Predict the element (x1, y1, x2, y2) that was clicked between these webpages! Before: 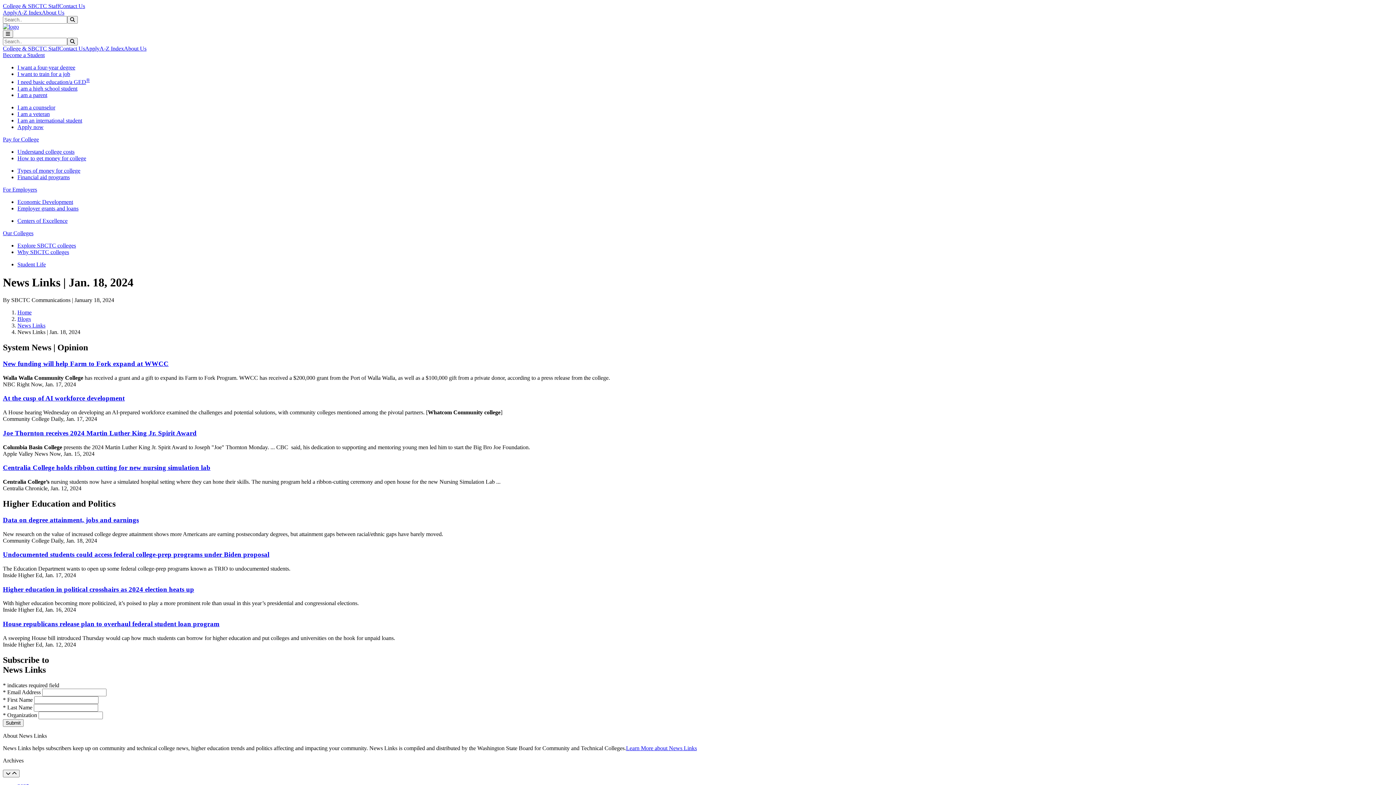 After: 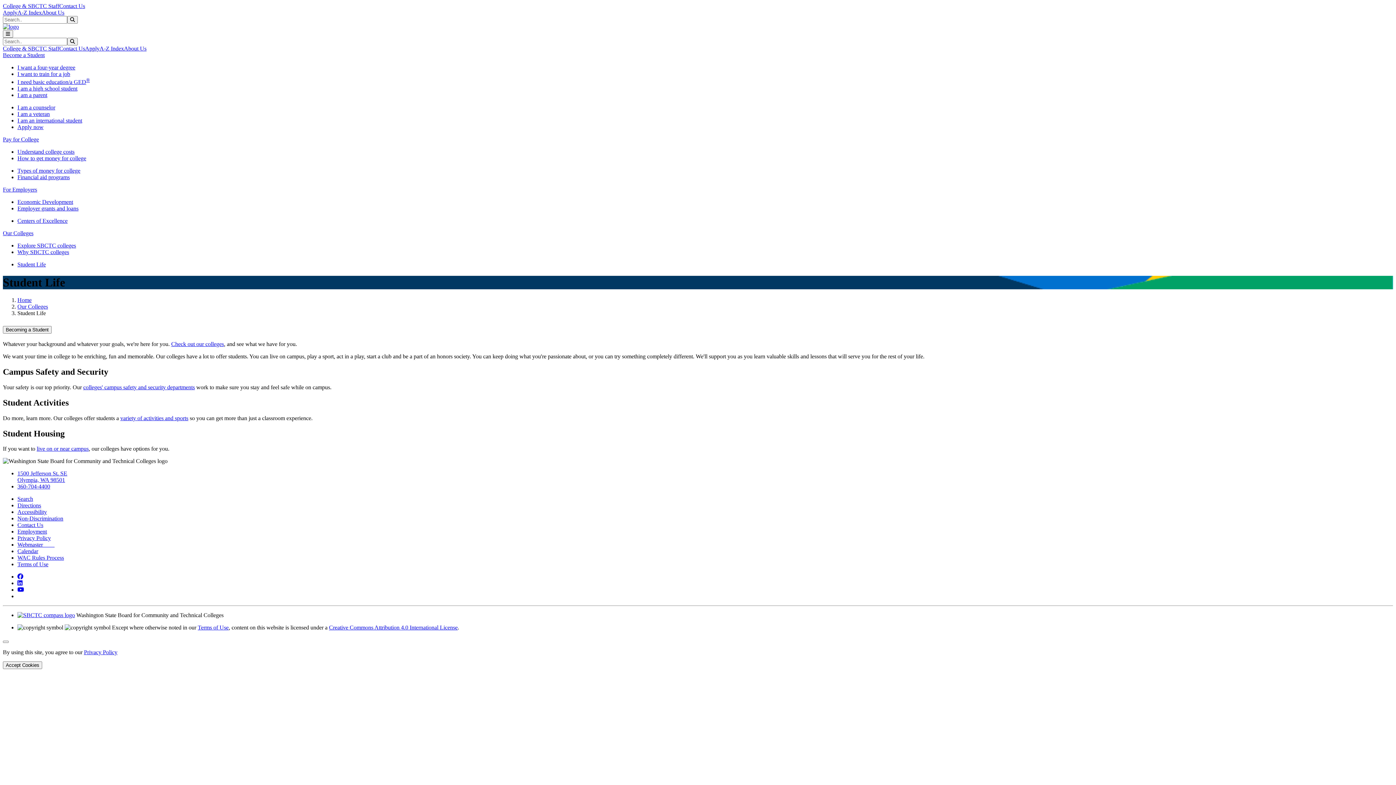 Action: bbox: (17, 261, 45, 267) label: Student Life